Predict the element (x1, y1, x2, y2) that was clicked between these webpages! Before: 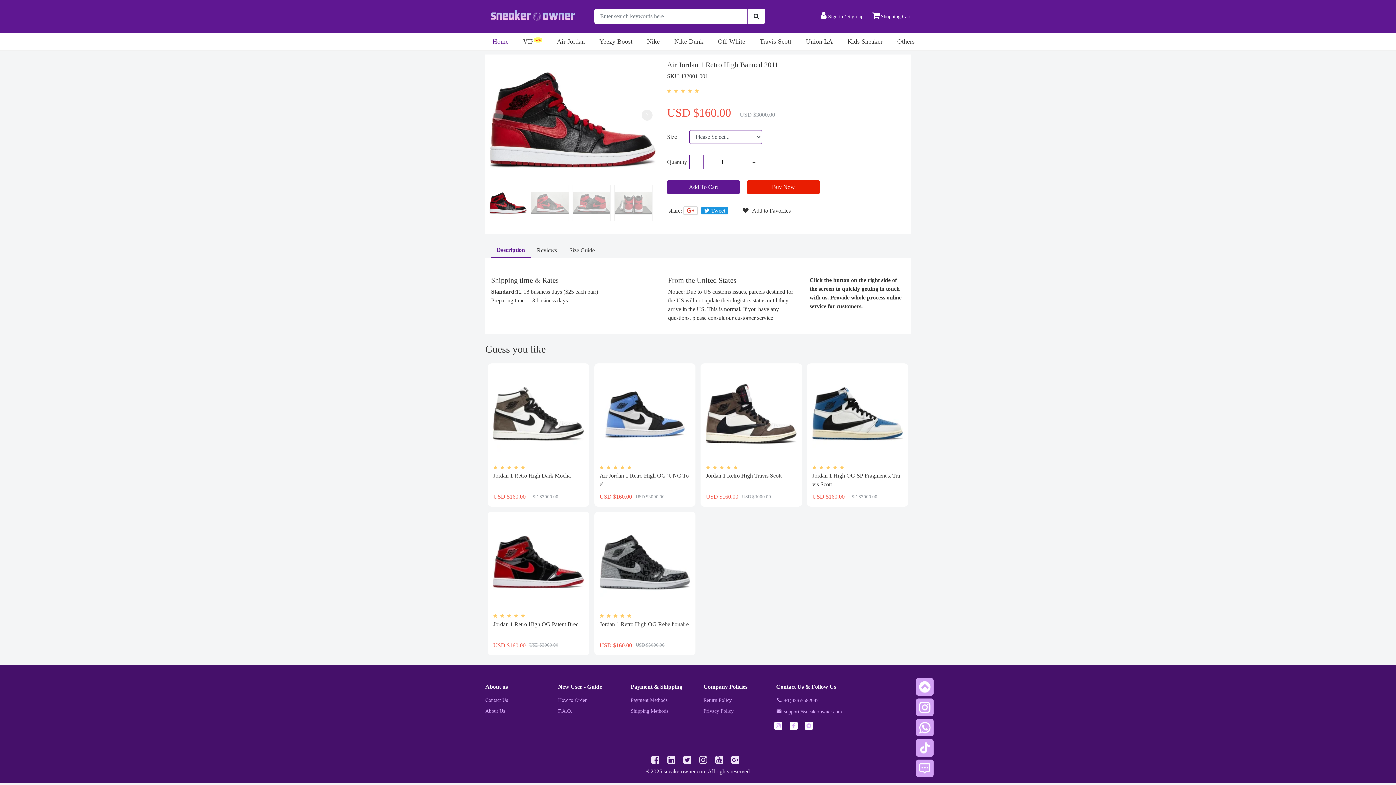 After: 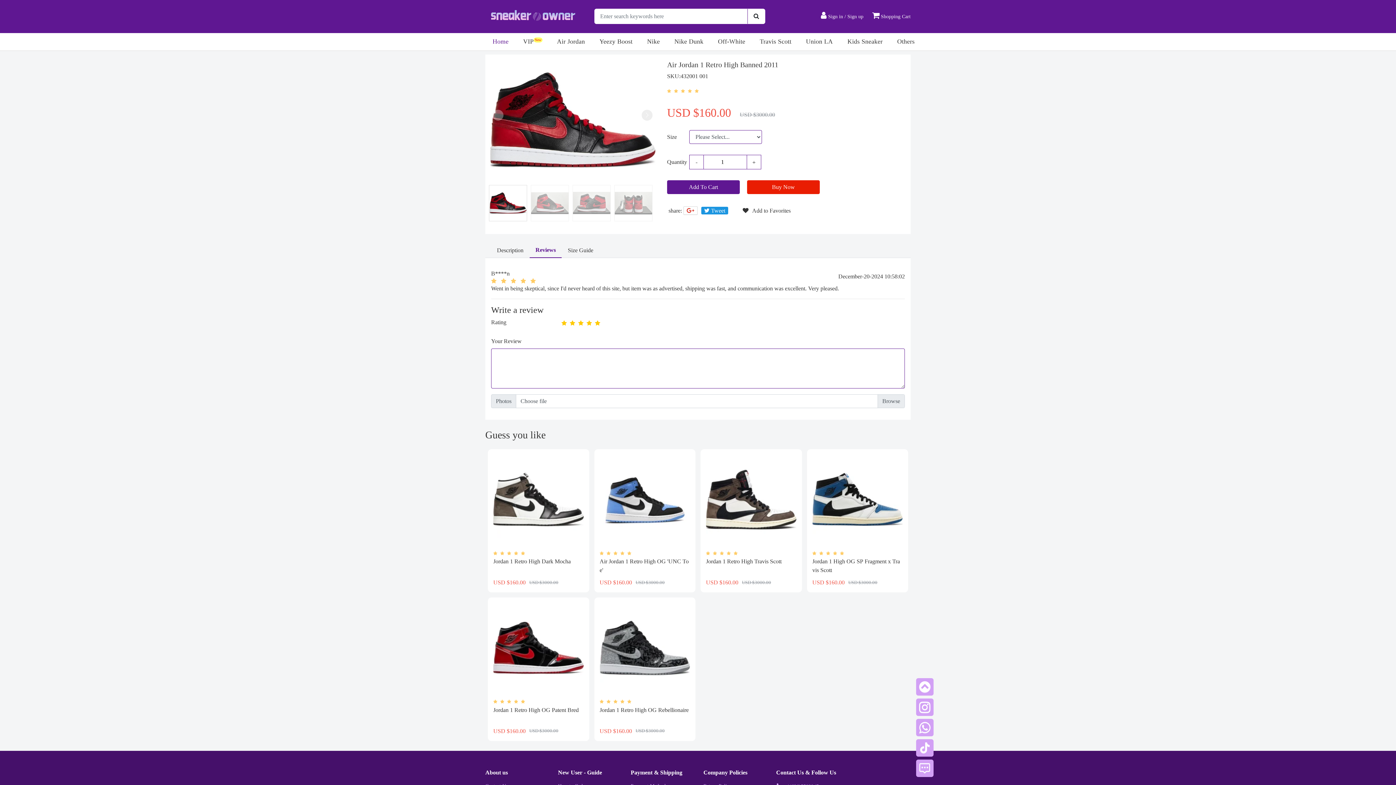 Action: bbox: (530, 242, 563, 258) label: Reviews